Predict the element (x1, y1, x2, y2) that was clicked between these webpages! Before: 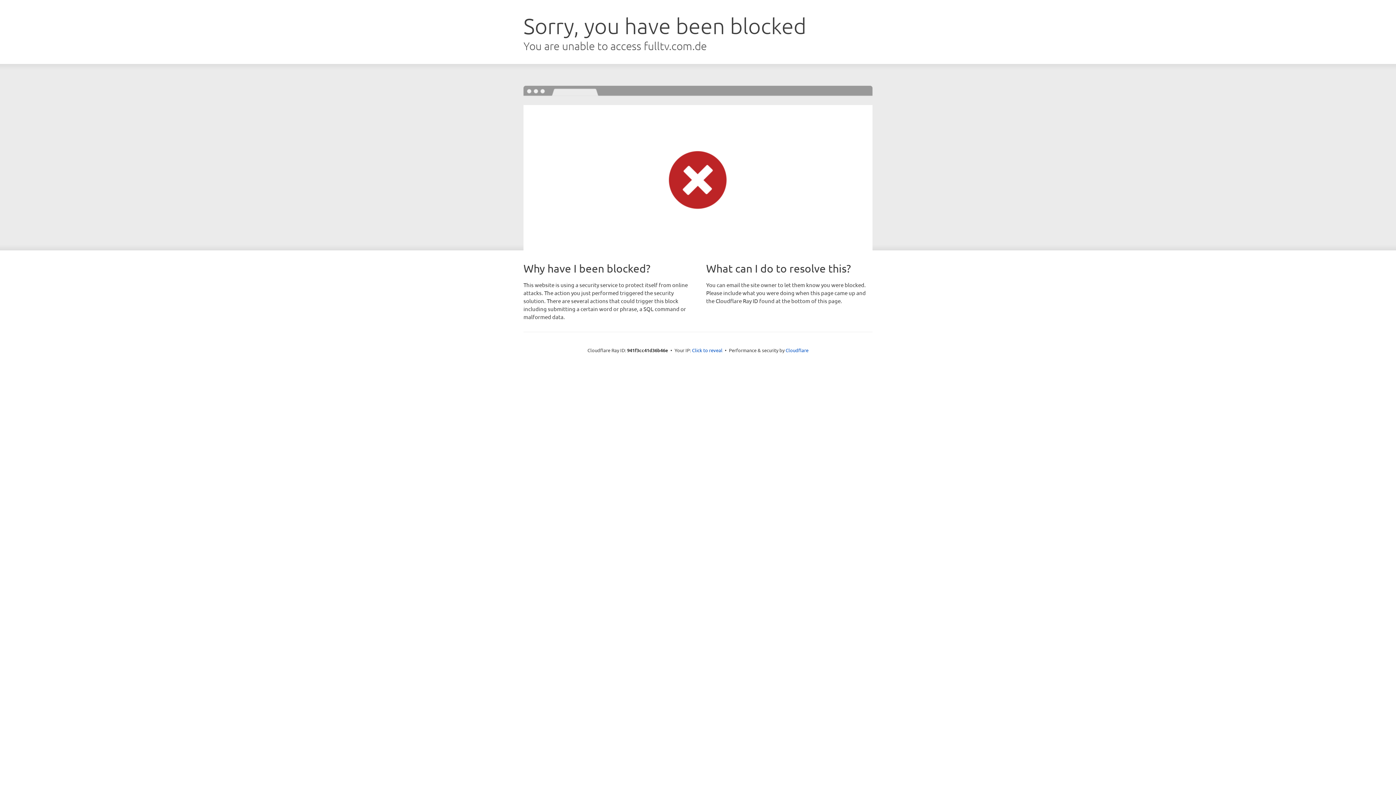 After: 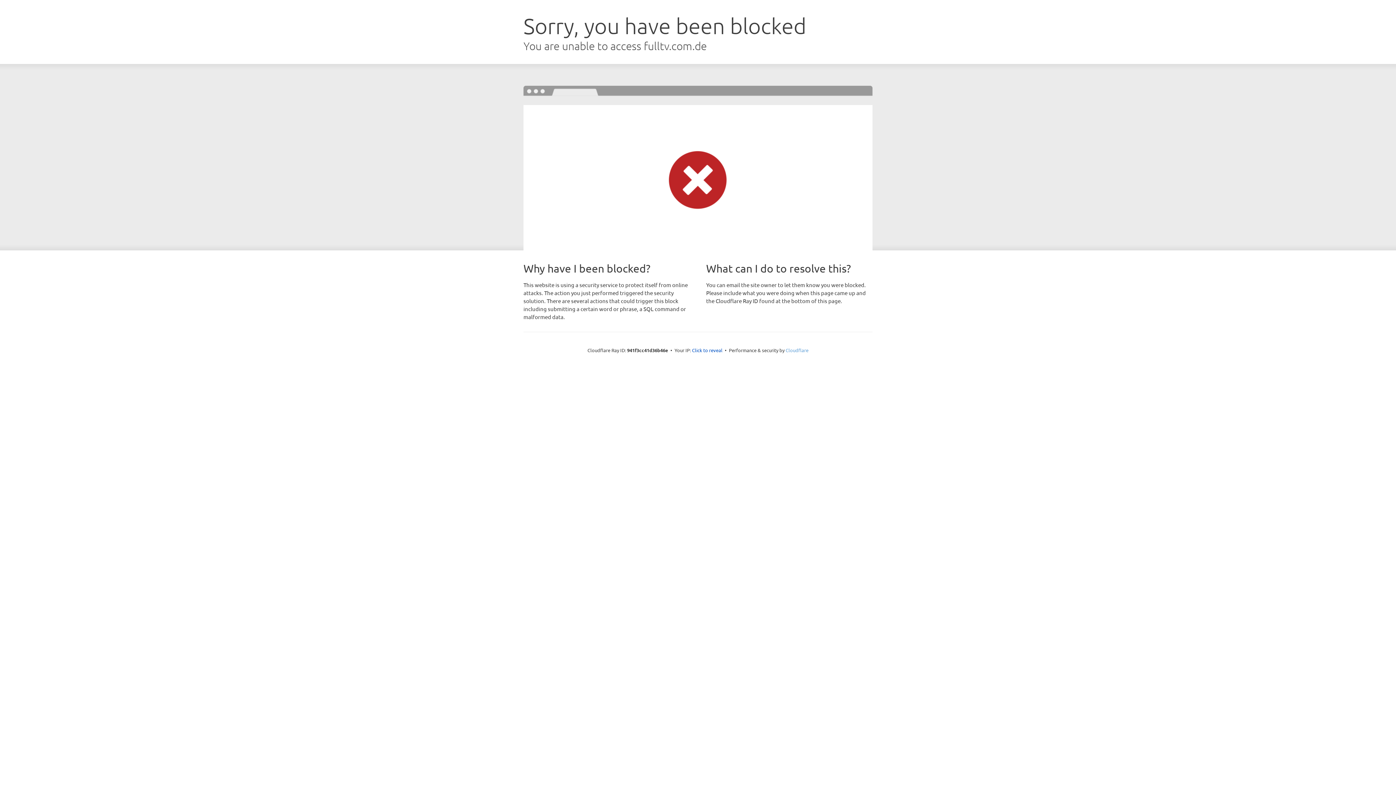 Action: label: Cloudflare bbox: (785, 347, 808, 353)